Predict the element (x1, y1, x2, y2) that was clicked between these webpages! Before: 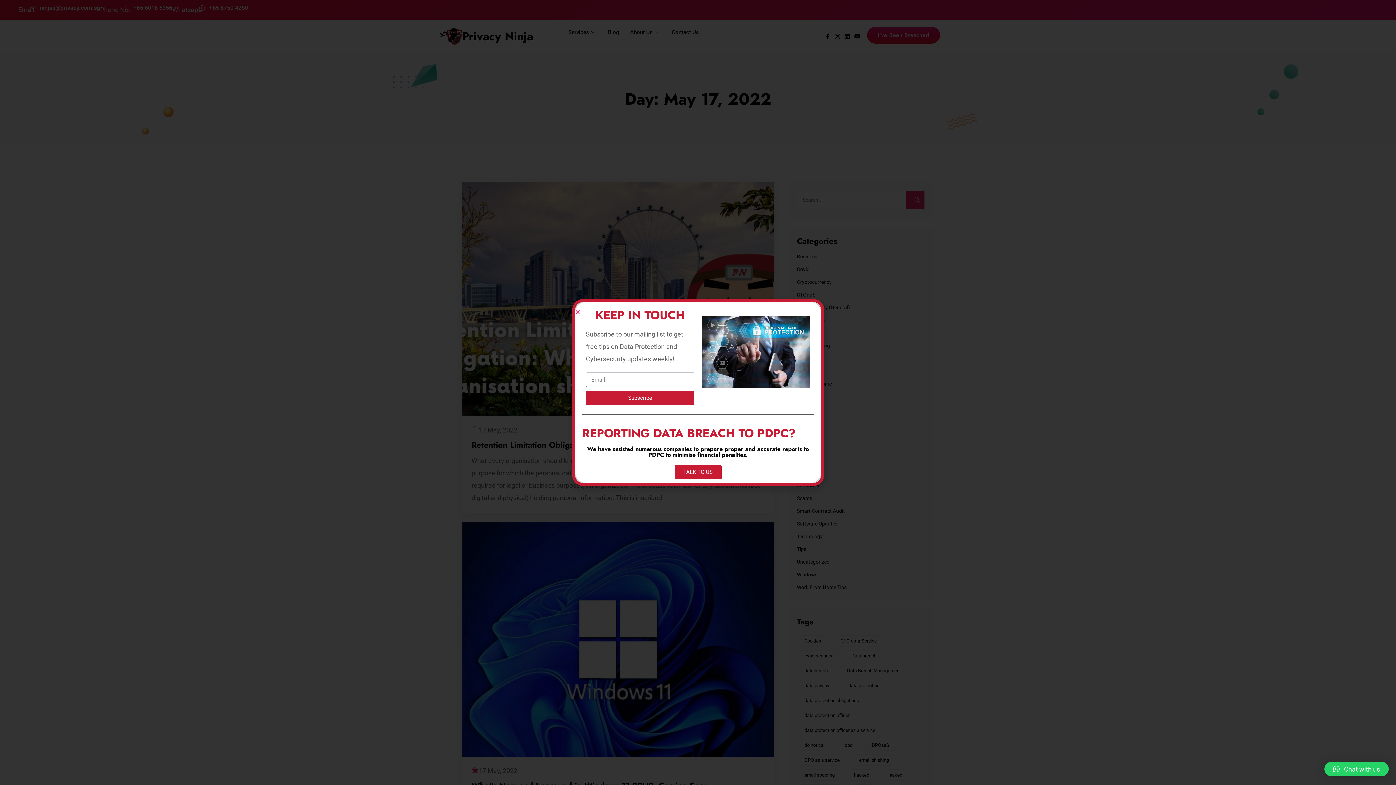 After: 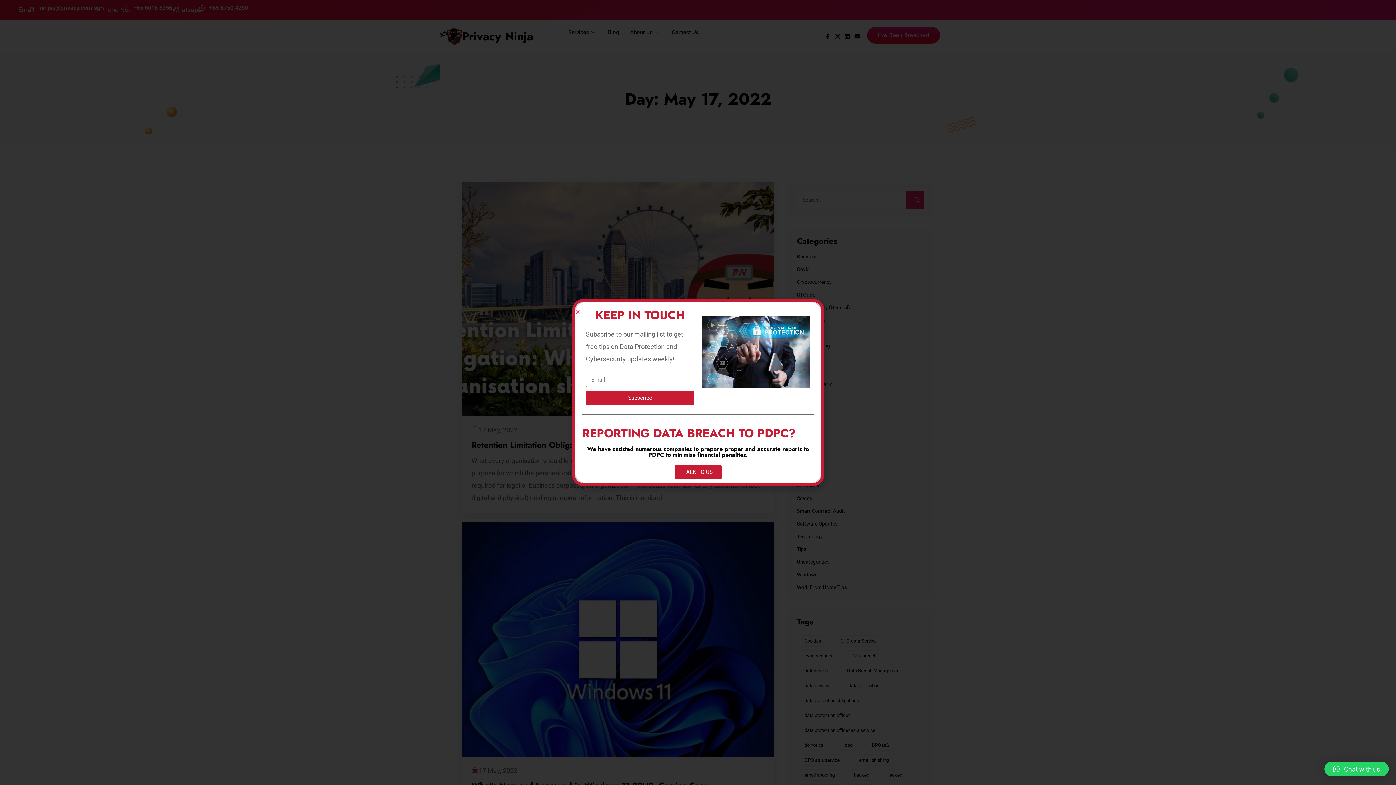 Action: label: TALK TO US bbox: (674, 465, 721, 479)